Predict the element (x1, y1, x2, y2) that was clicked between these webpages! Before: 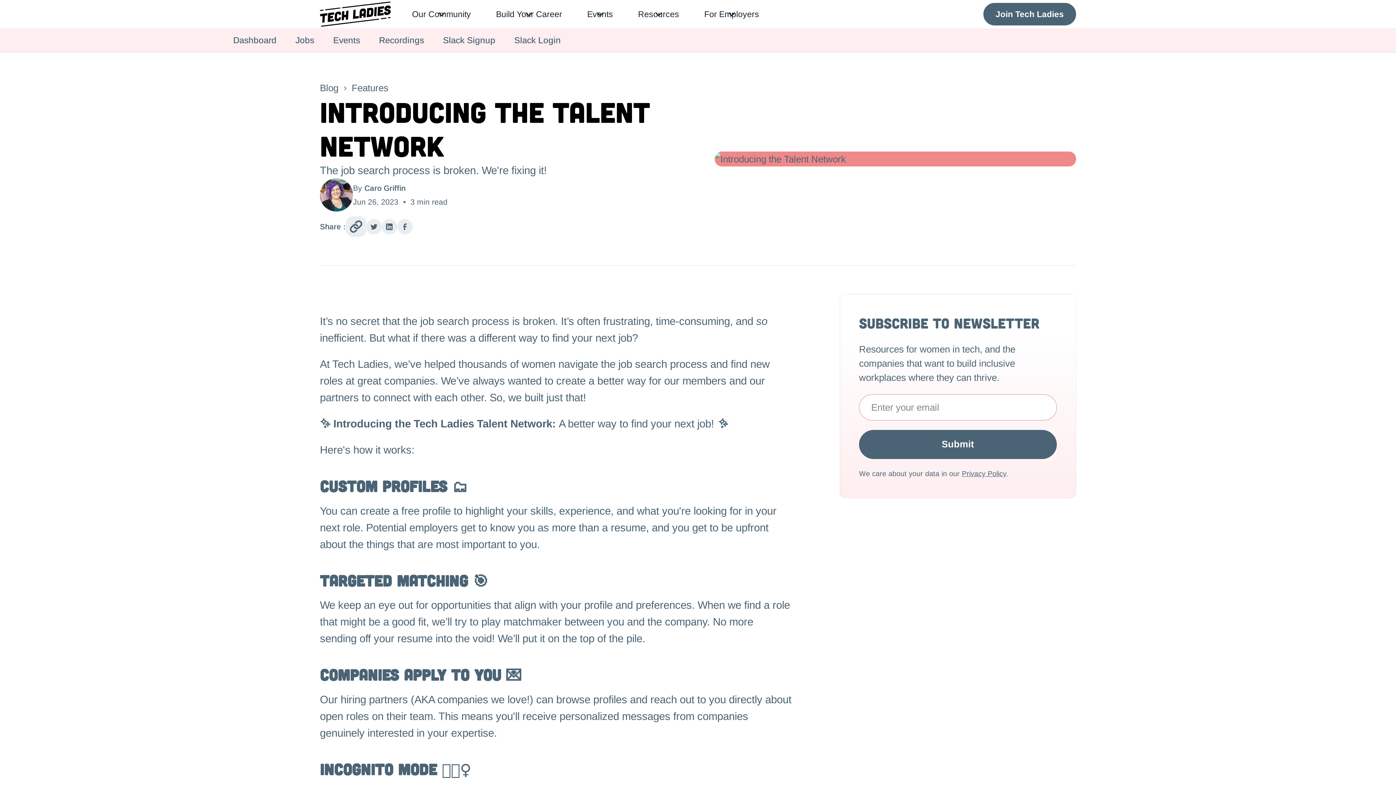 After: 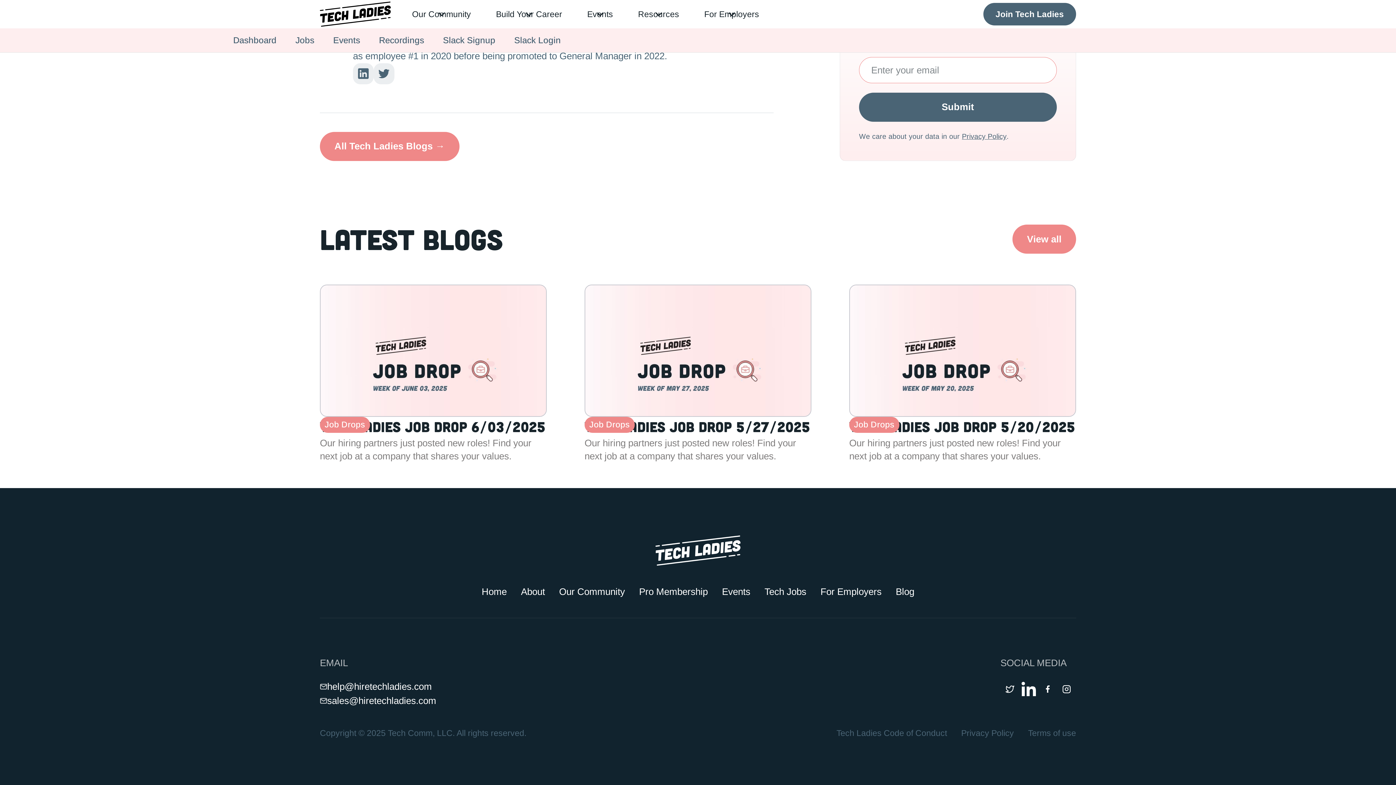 Action: label: Caro Griffin bbox: (364, 182, 405, 193)